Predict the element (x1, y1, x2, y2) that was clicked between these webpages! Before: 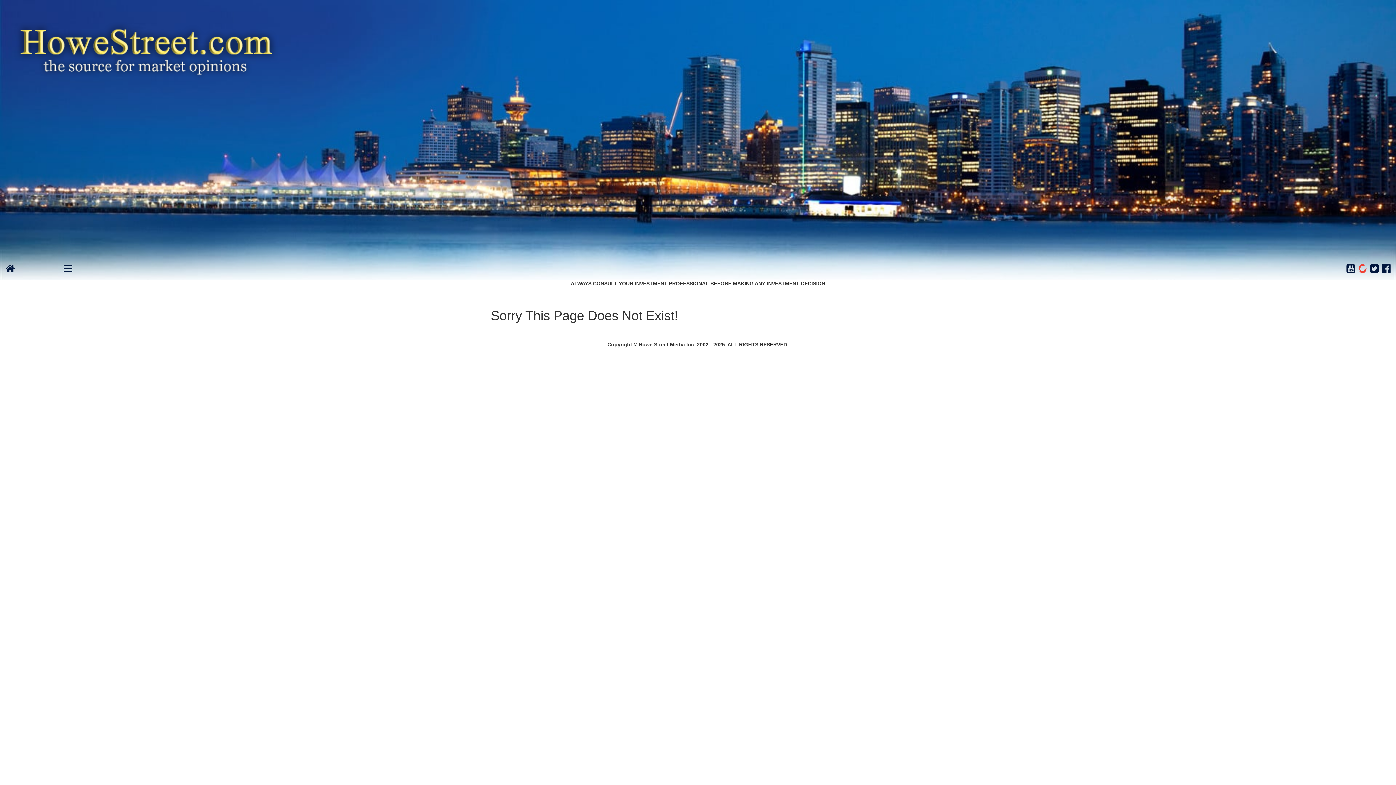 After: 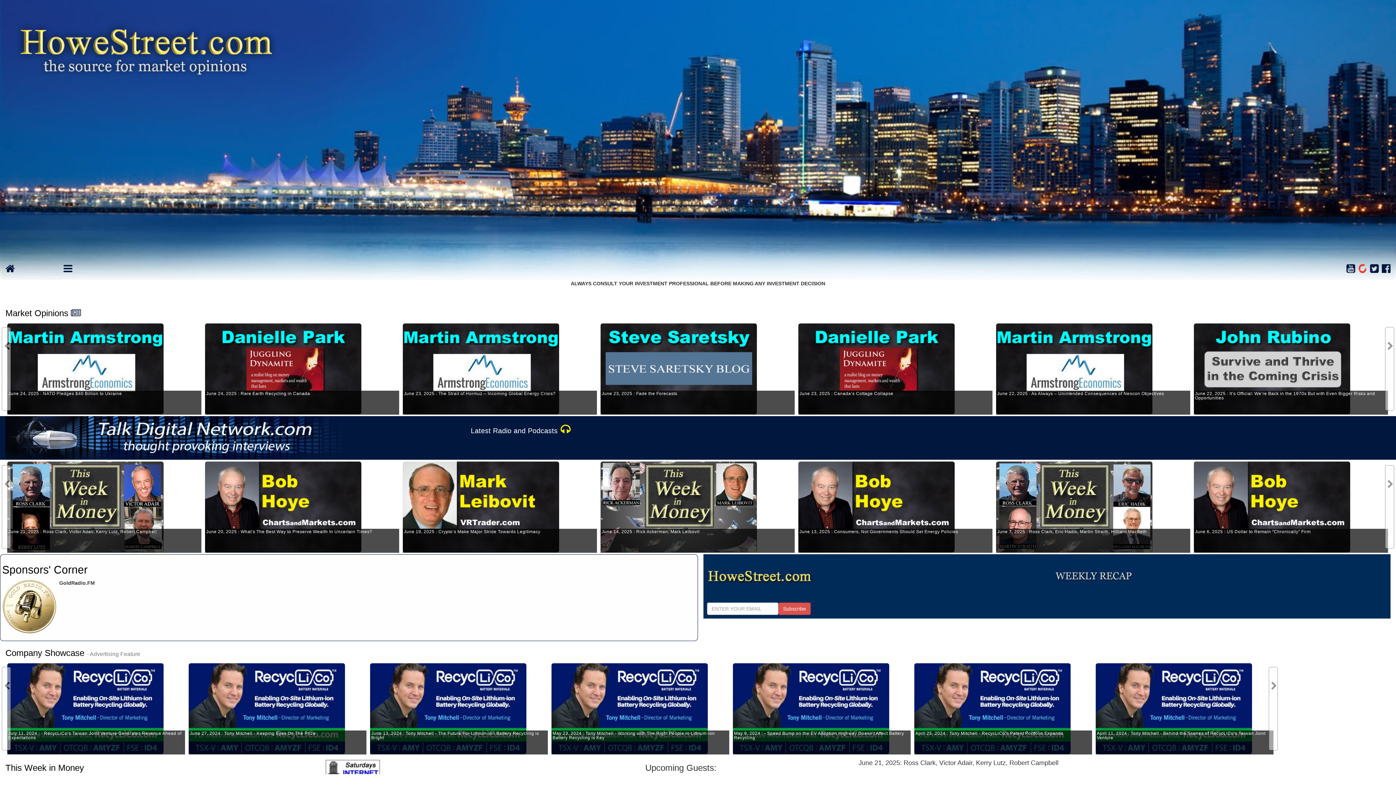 Action: bbox: (13, 21, 279, 80)